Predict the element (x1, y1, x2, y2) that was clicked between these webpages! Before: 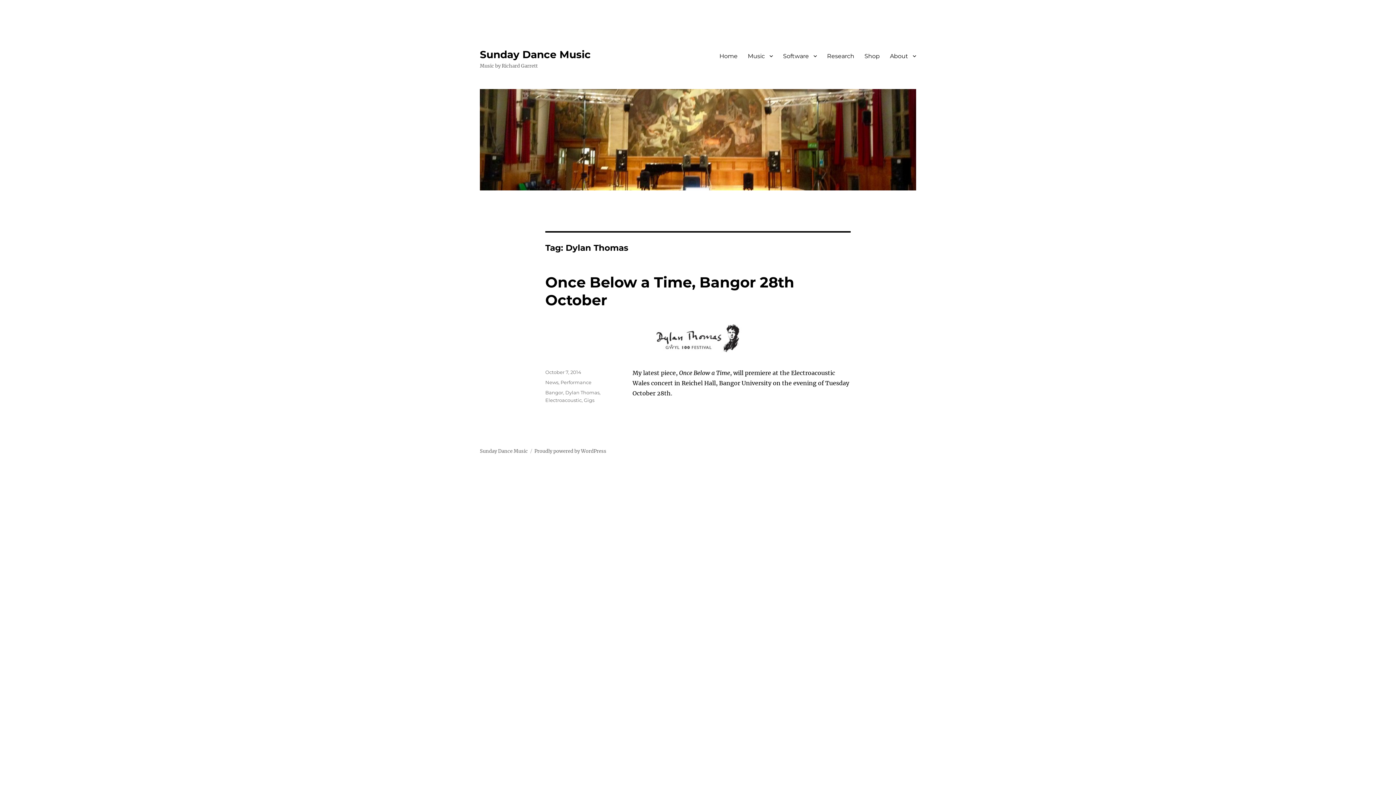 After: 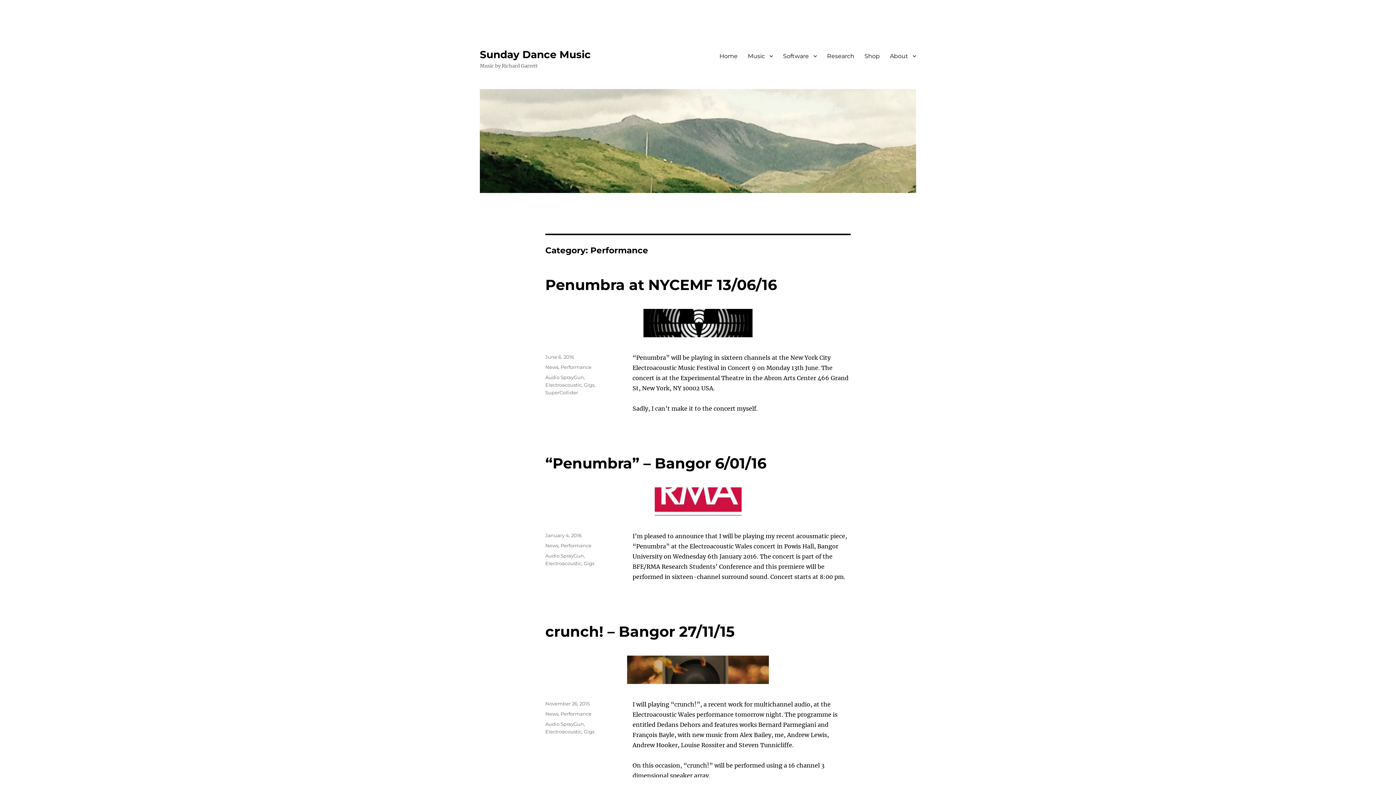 Action: label: Performance bbox: (560, 379, 591, 385)